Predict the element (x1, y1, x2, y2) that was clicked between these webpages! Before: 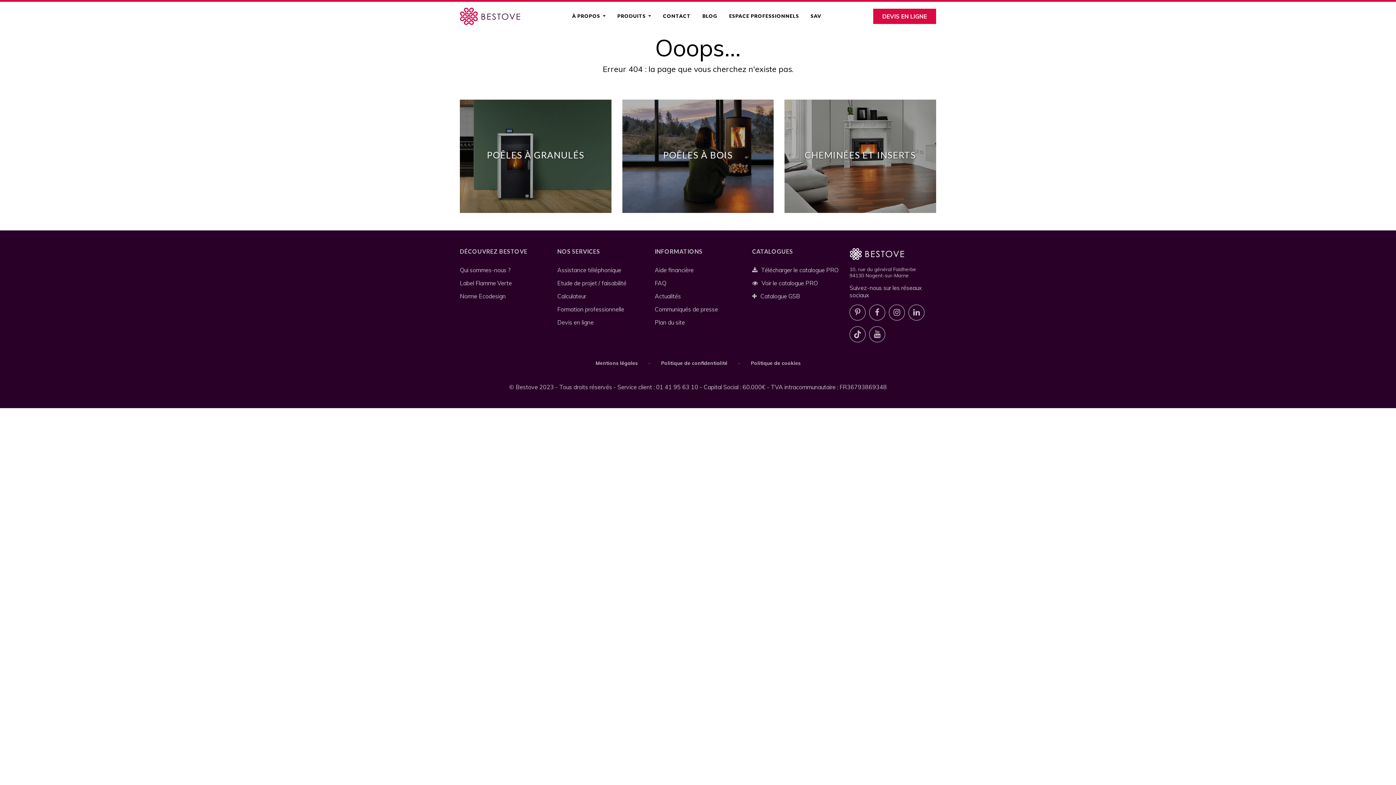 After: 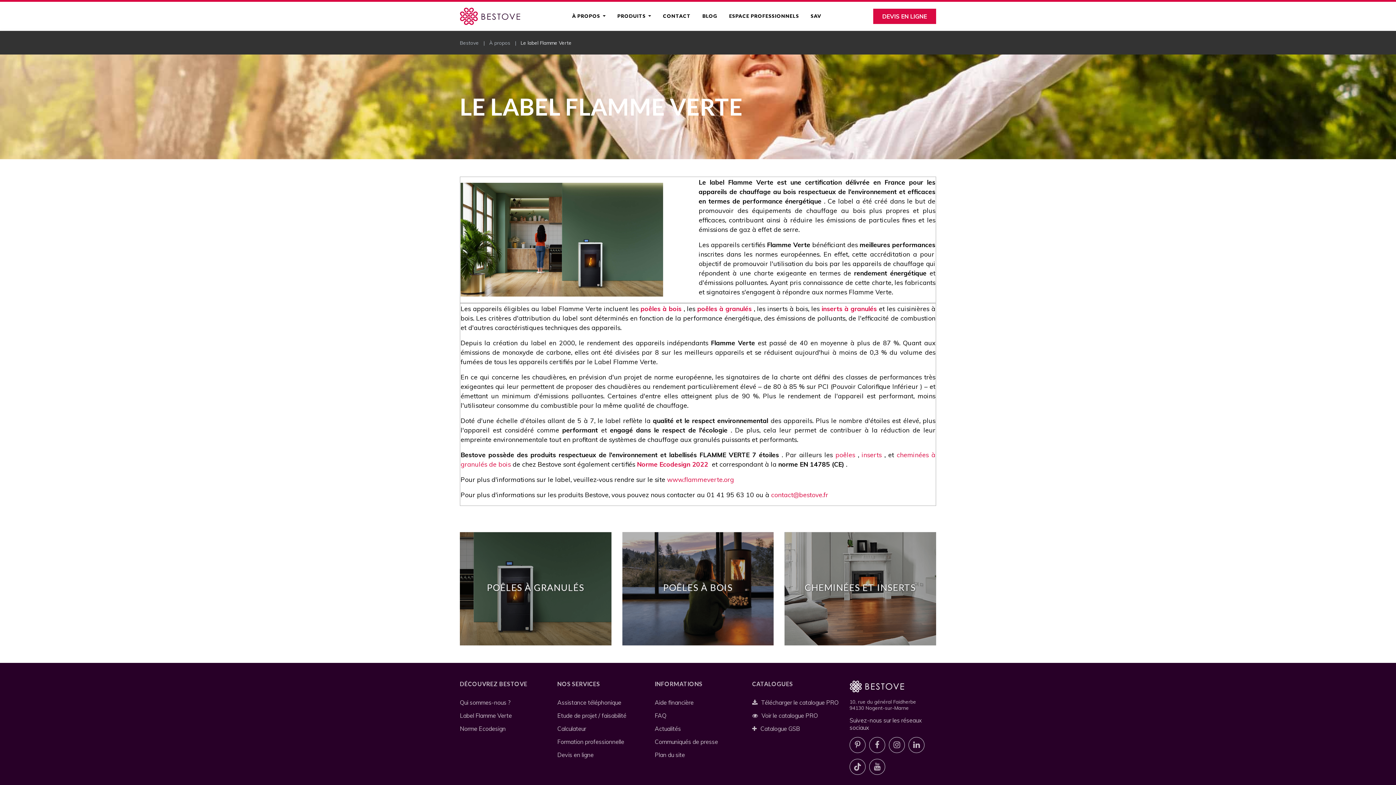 Action: bbox: (460, 276, 546, 289) label: Label Flamme Verte